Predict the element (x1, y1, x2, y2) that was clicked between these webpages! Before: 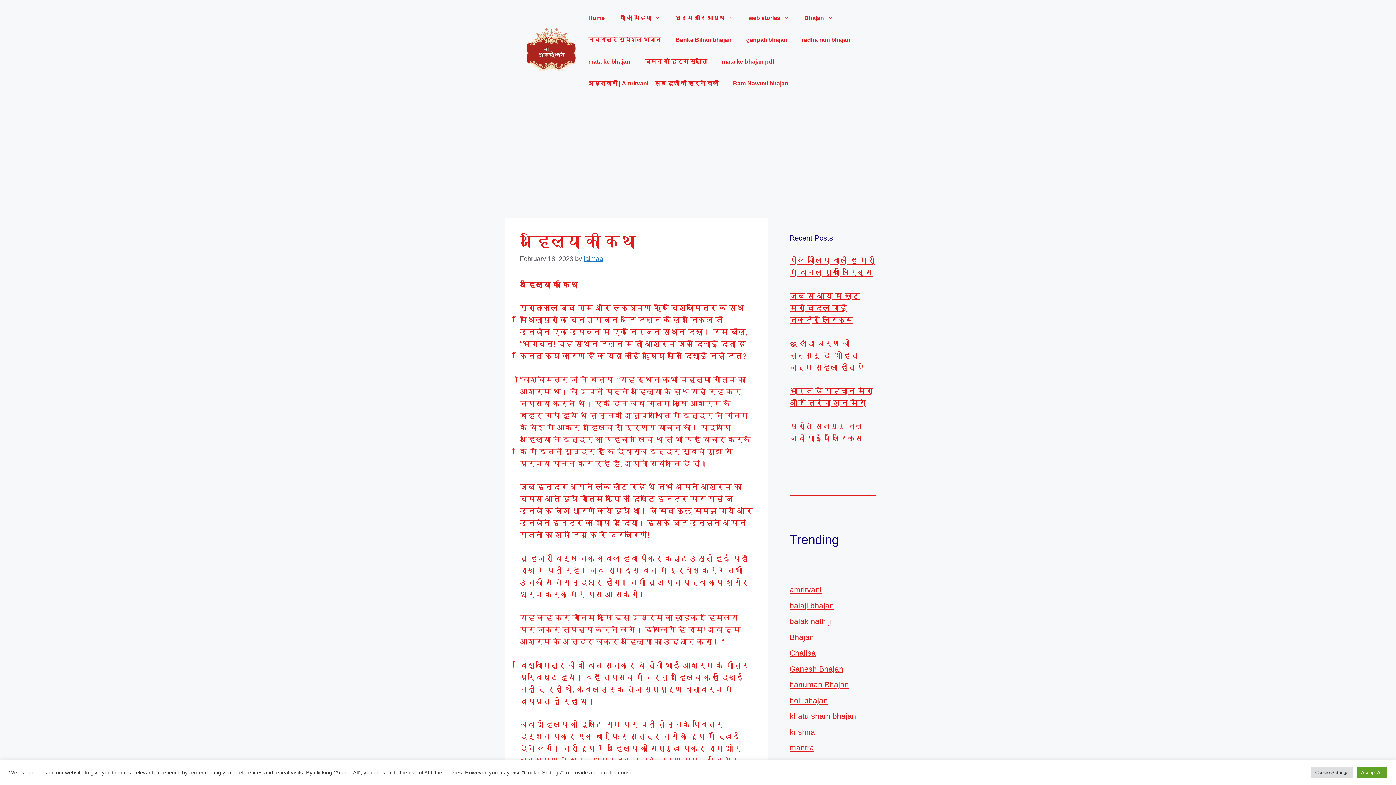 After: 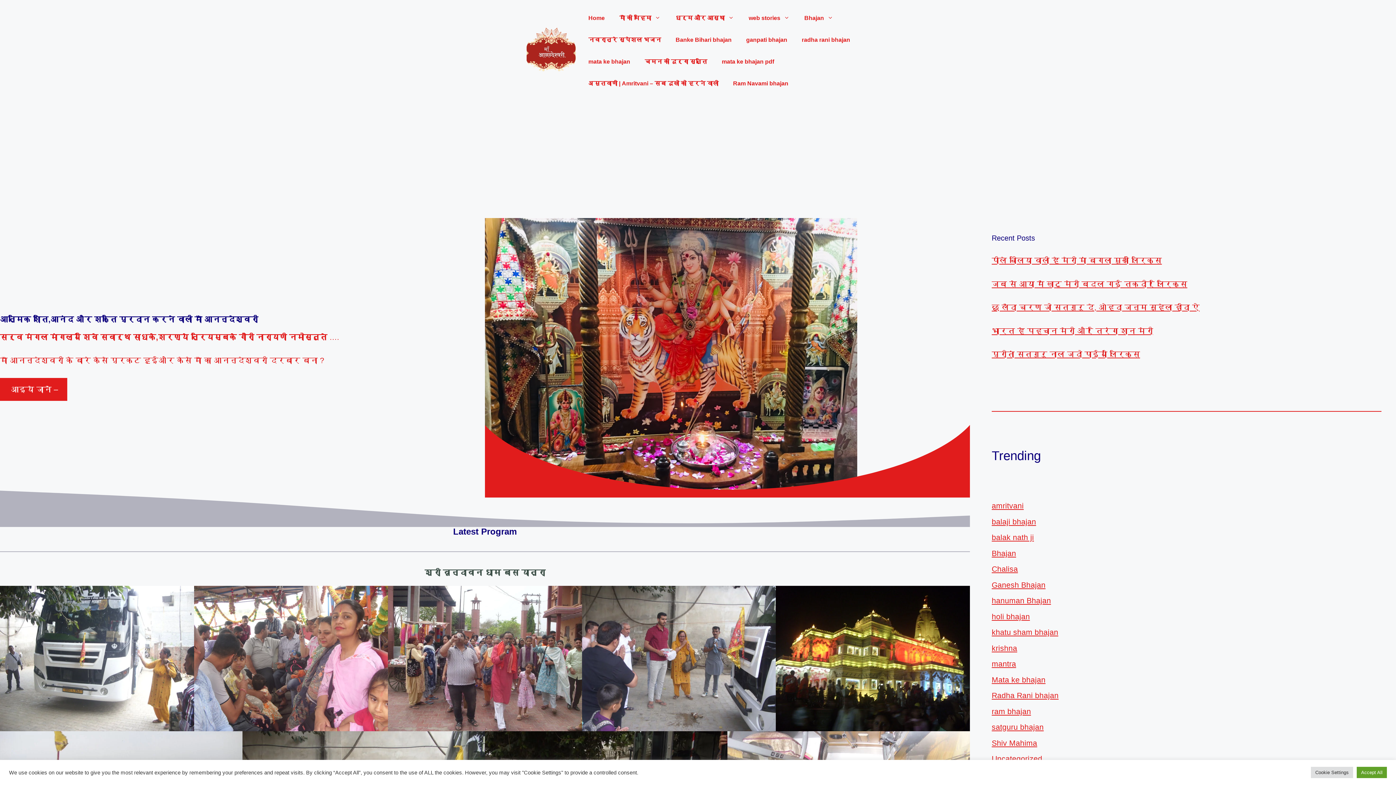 Action: bbox: (520, 46, 581, 54)